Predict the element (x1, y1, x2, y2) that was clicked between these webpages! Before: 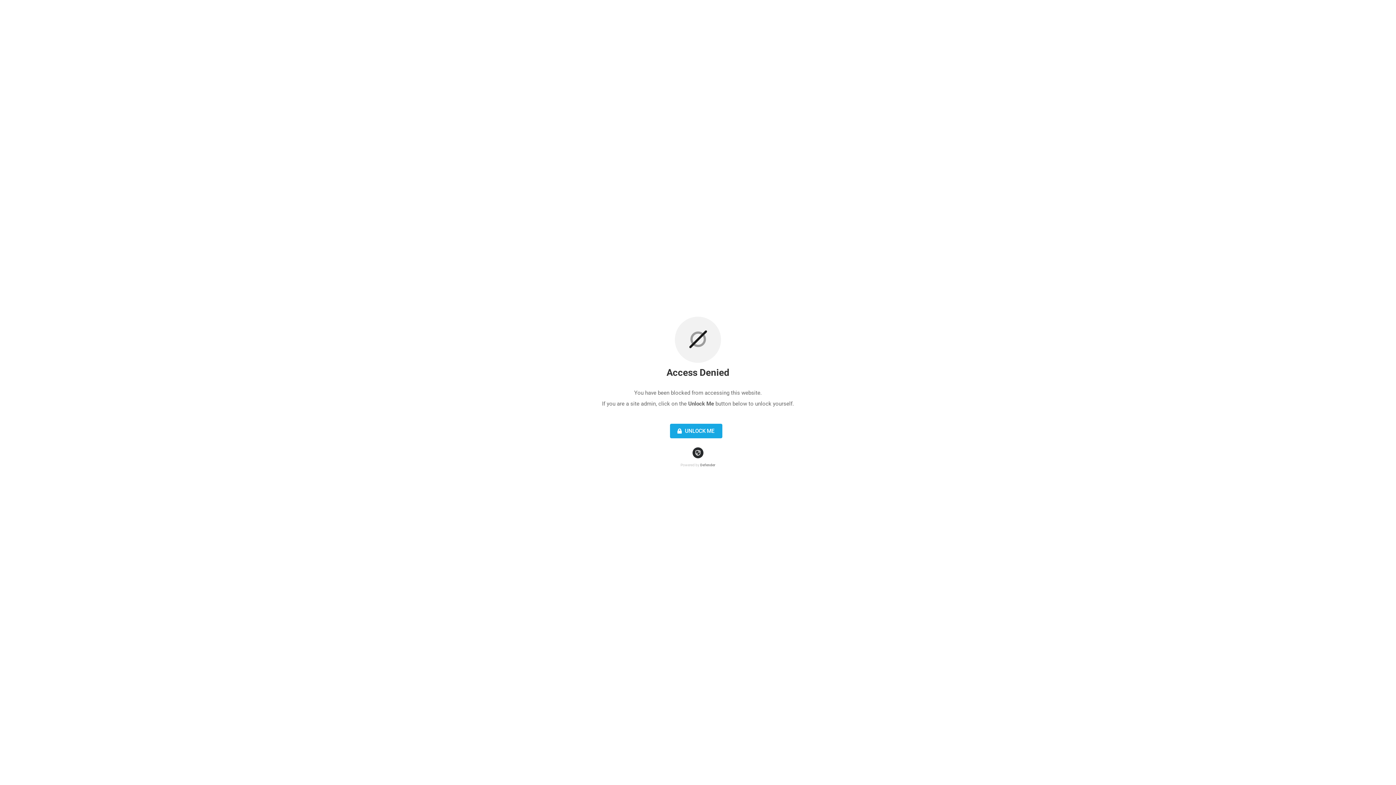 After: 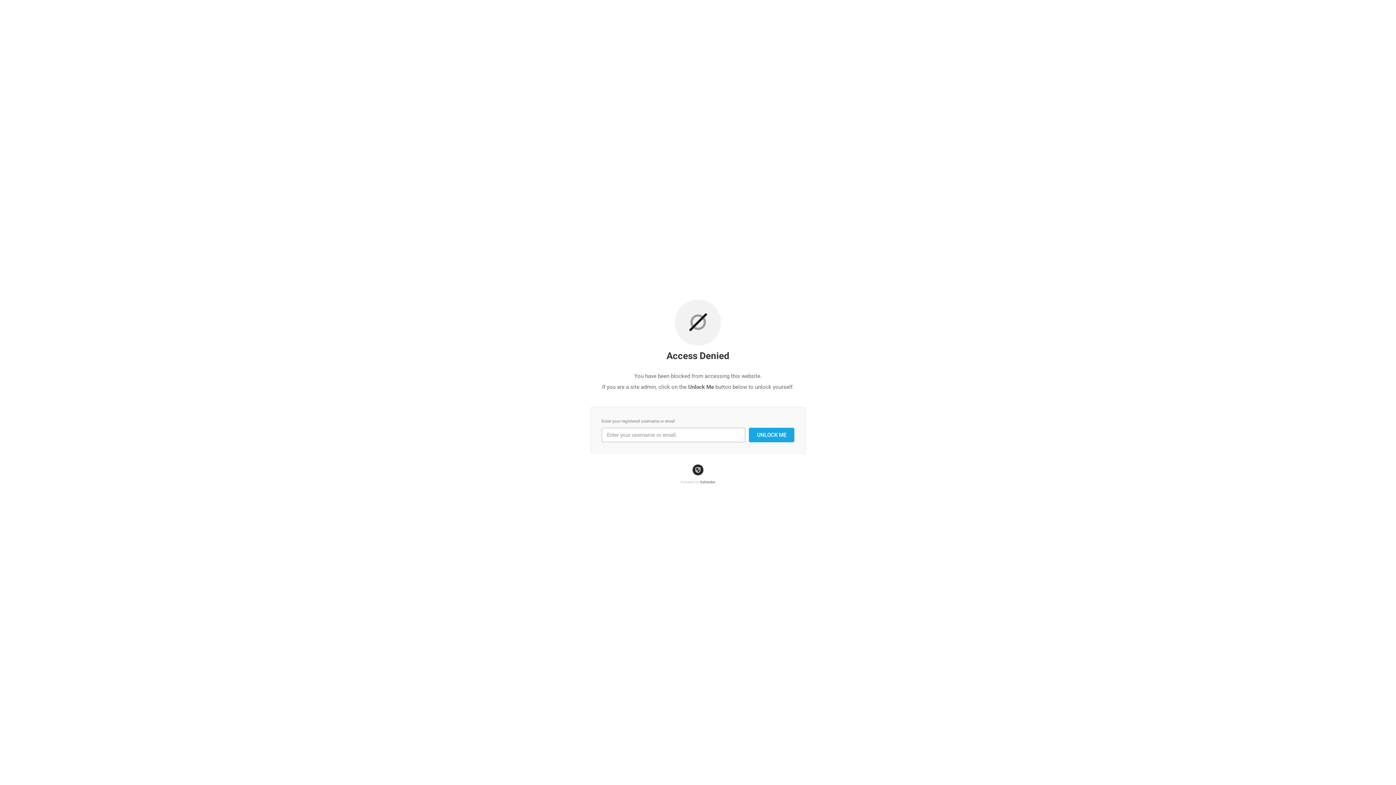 Action: bbox: (670, 424, 722, 438) label:  UNLOCK ME